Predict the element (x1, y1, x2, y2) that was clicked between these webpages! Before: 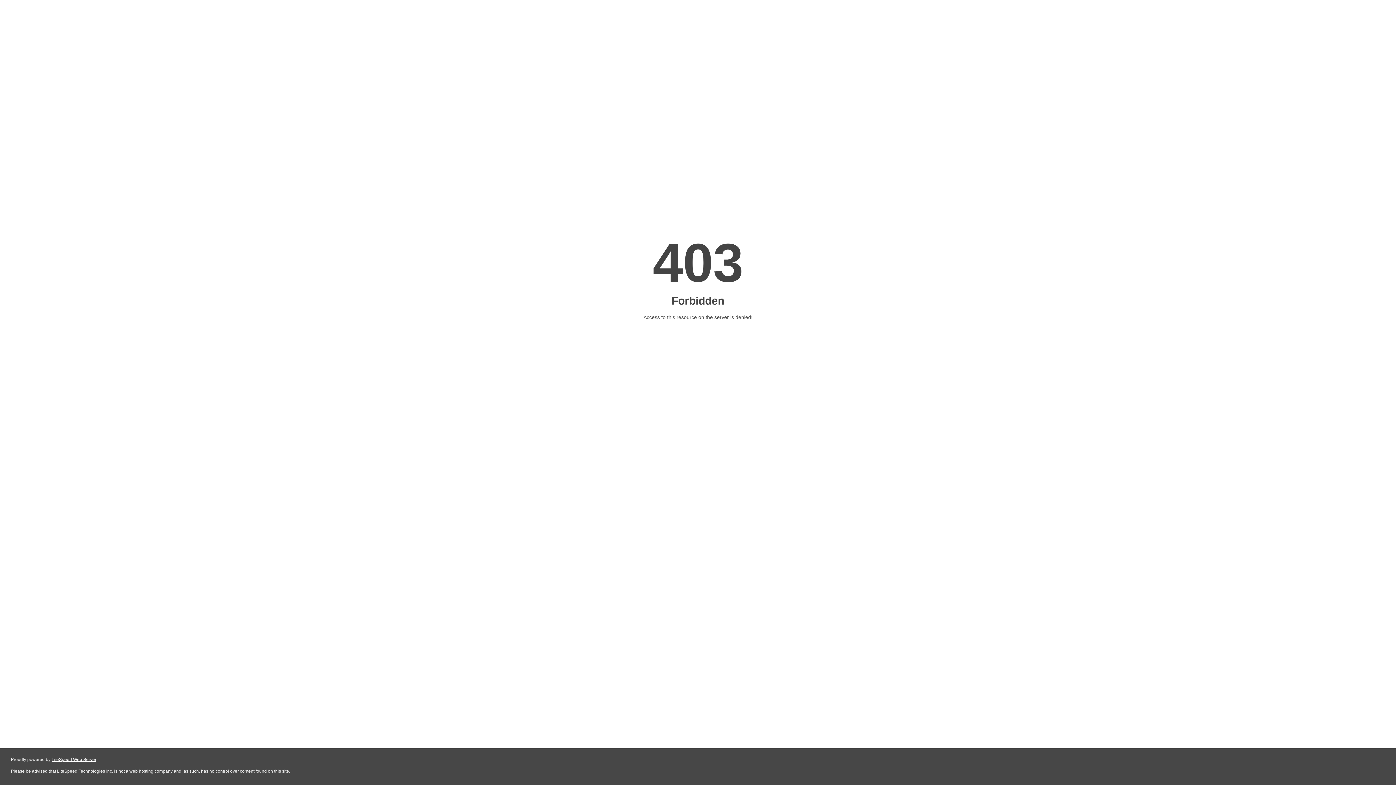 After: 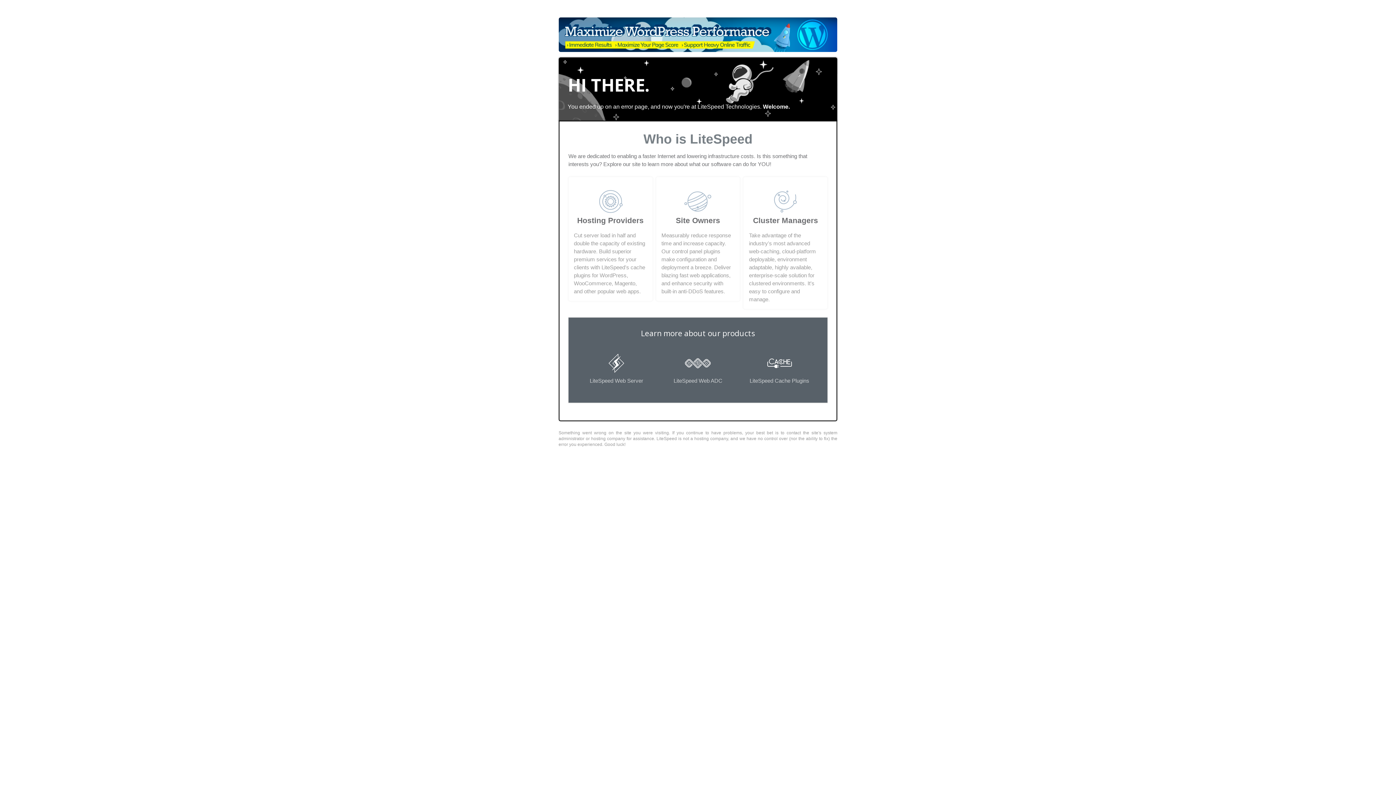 Action: bbox: (51, 757, 96, 762) label: LiteSpeed Web Server